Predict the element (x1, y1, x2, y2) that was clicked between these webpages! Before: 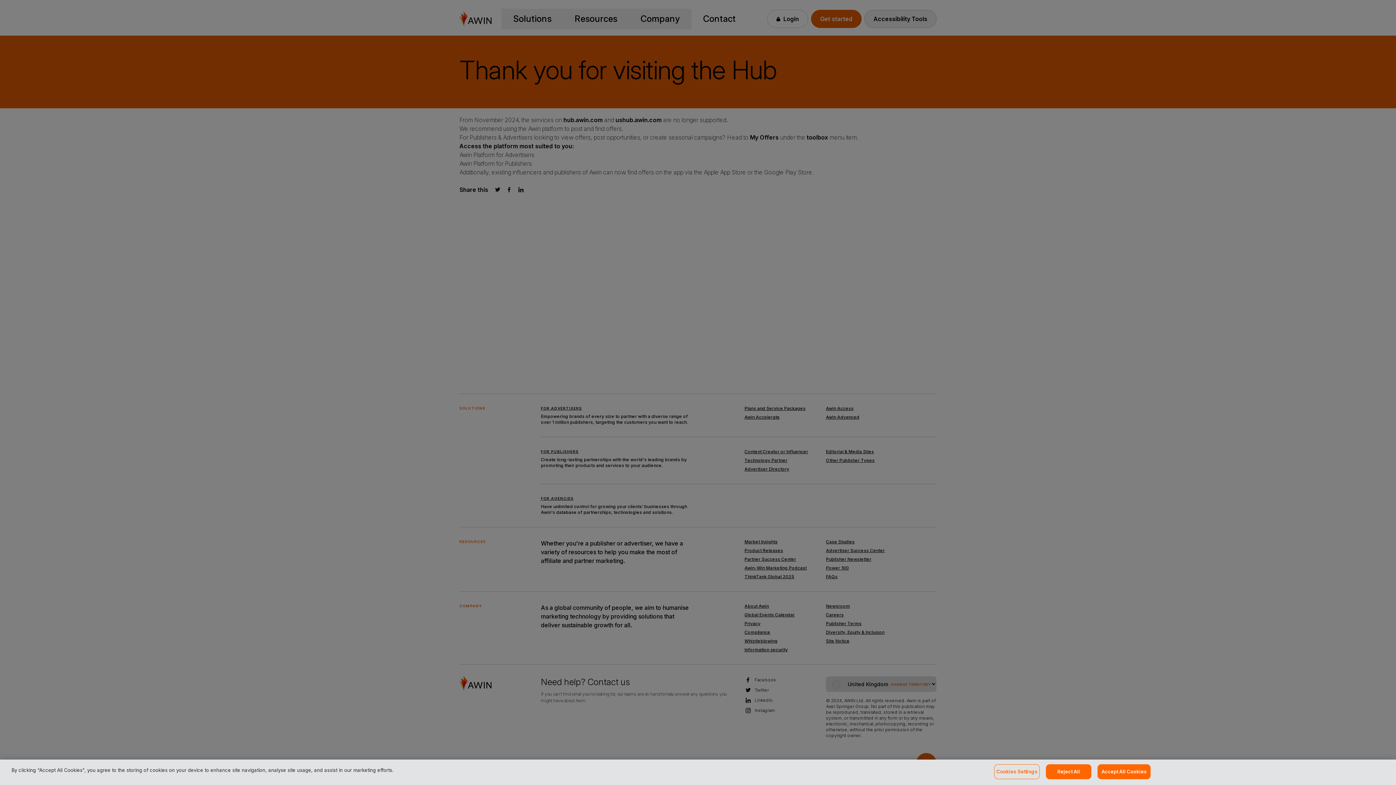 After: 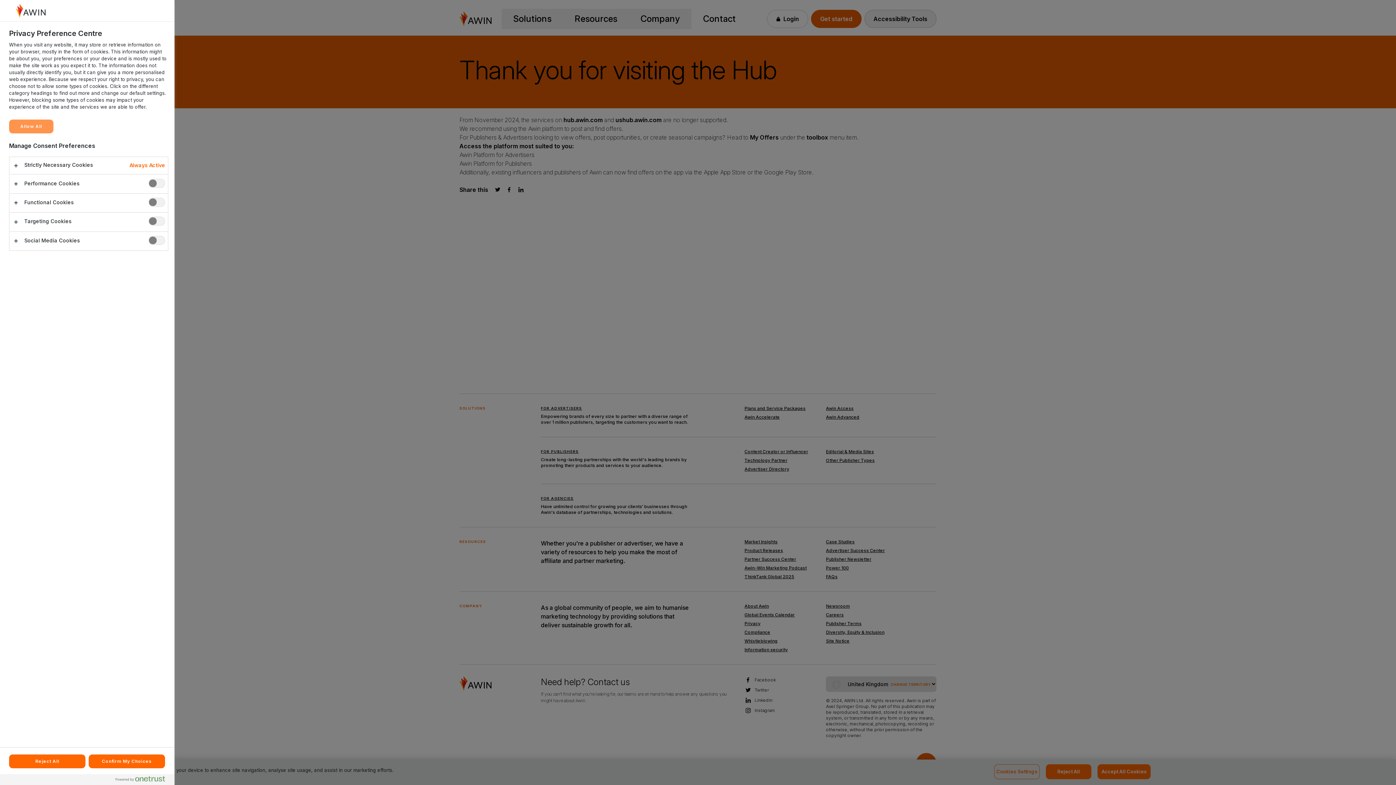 Action: label: Cookies Settings bbox: (994, 764, 1040, 779)